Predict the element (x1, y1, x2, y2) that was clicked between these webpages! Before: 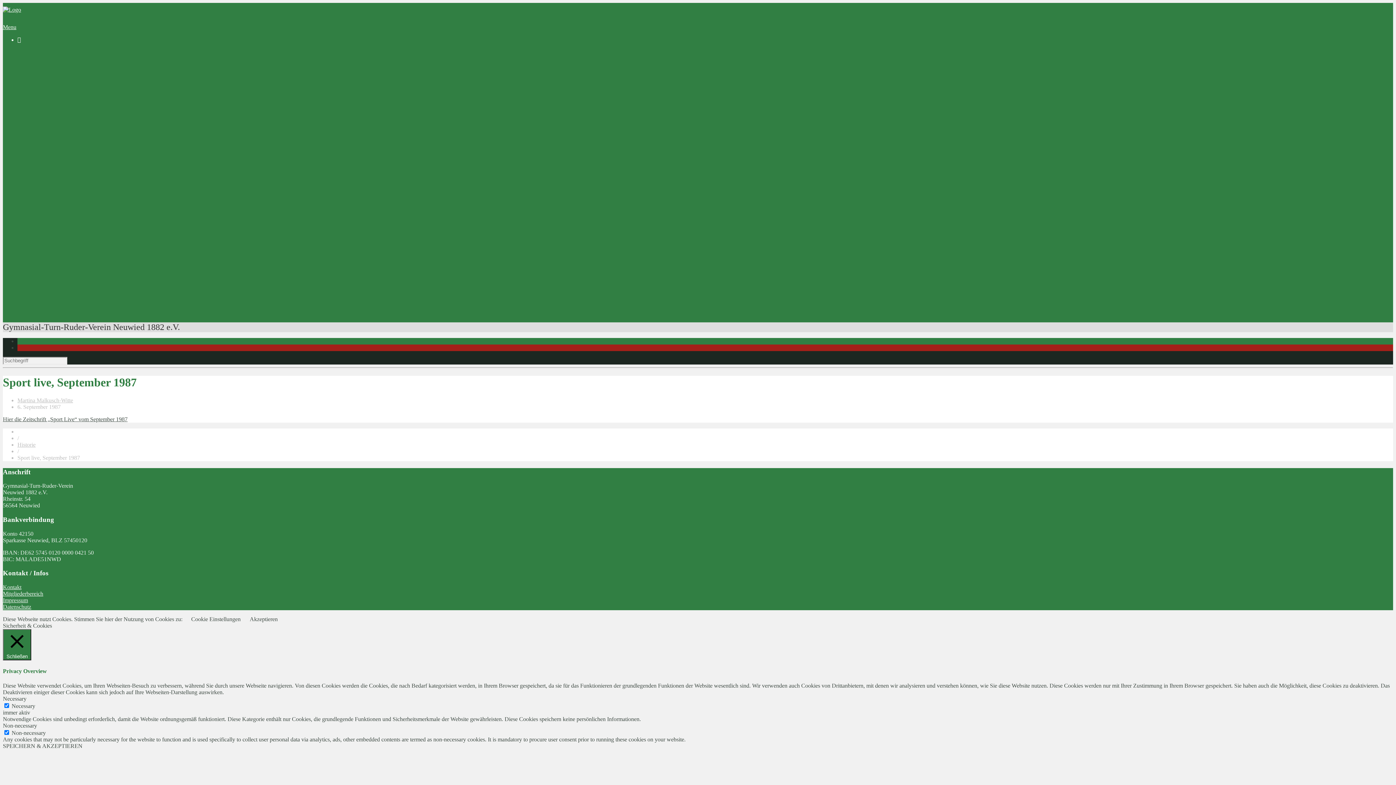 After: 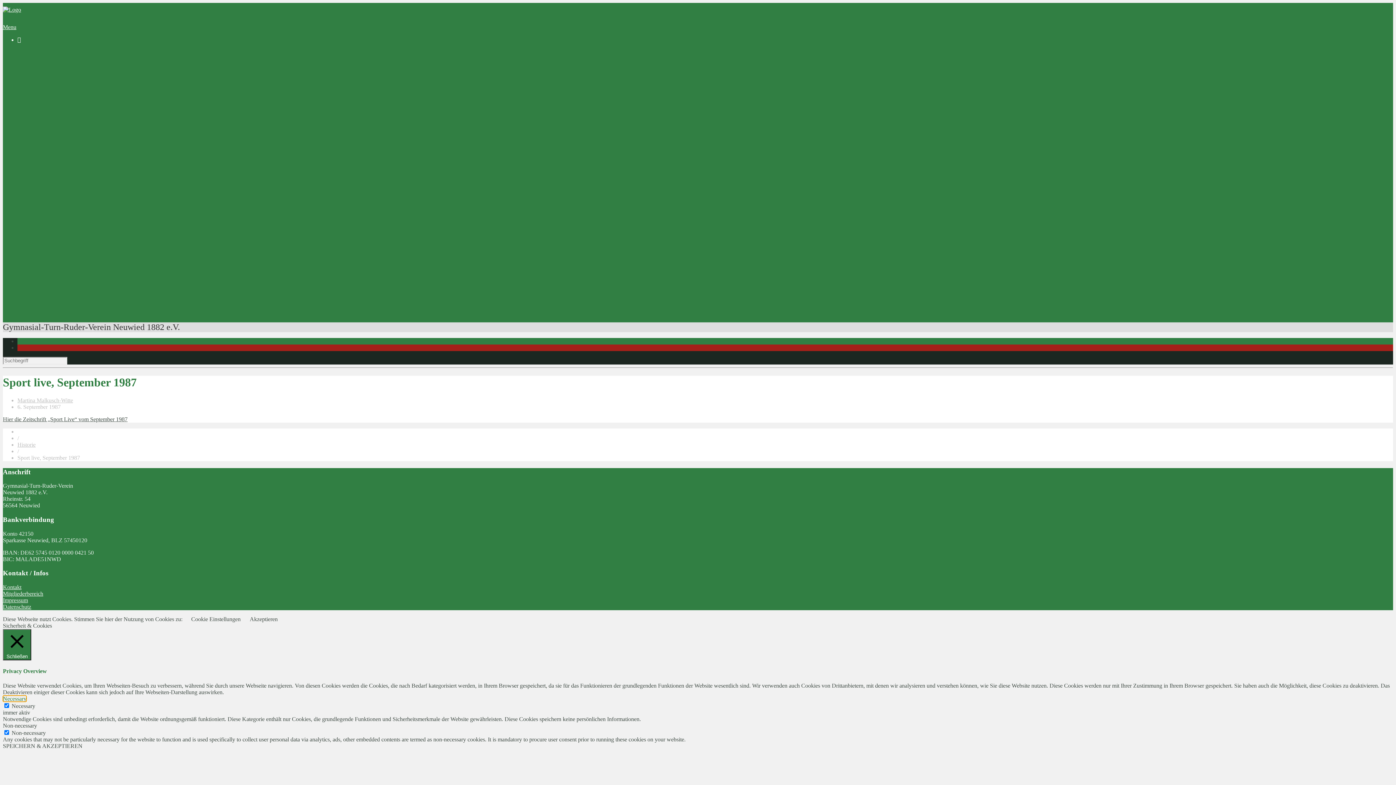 Action: label: Necessary bbox: (2, 695, 26, 702)